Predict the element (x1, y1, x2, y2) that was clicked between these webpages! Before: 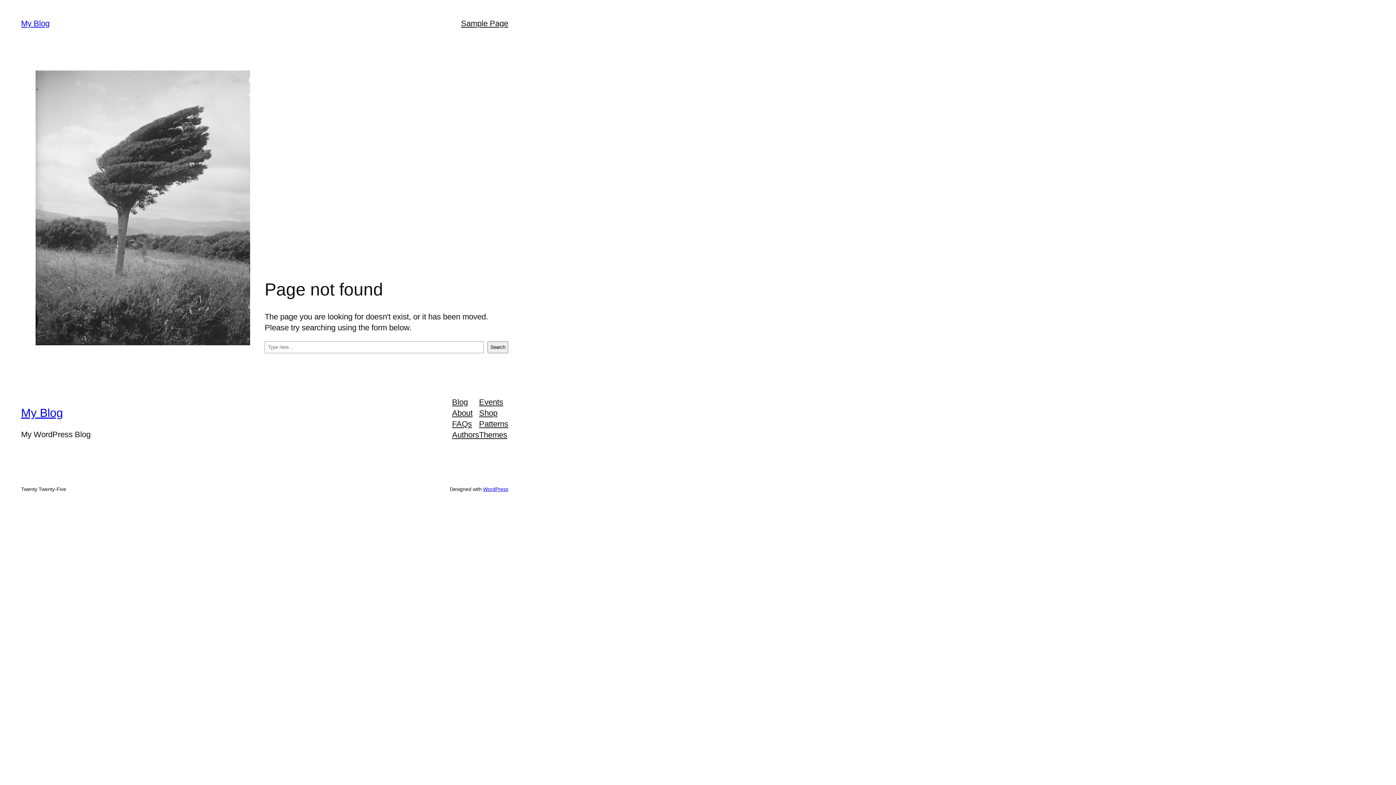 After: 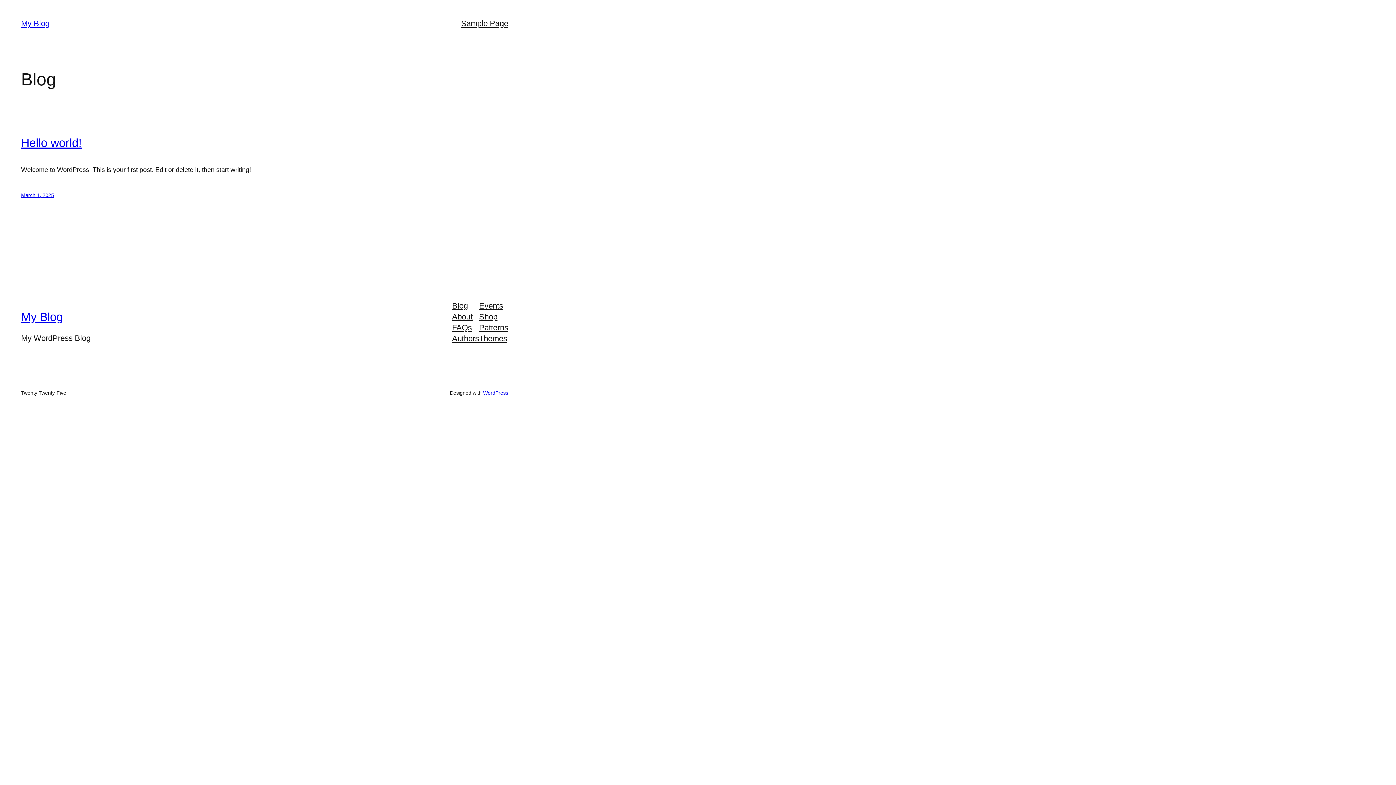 Action: bbox: (21, 406, 63, 419) label: My Blog